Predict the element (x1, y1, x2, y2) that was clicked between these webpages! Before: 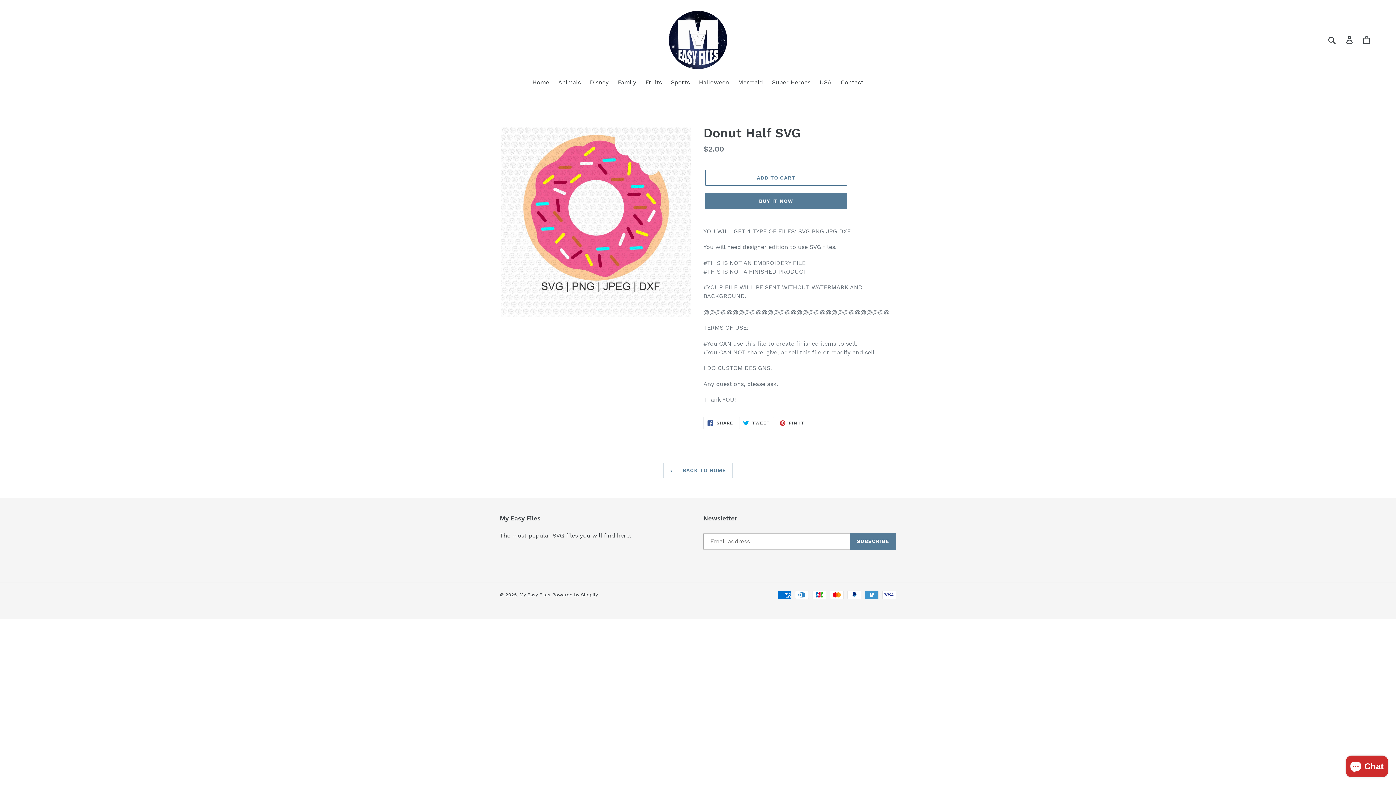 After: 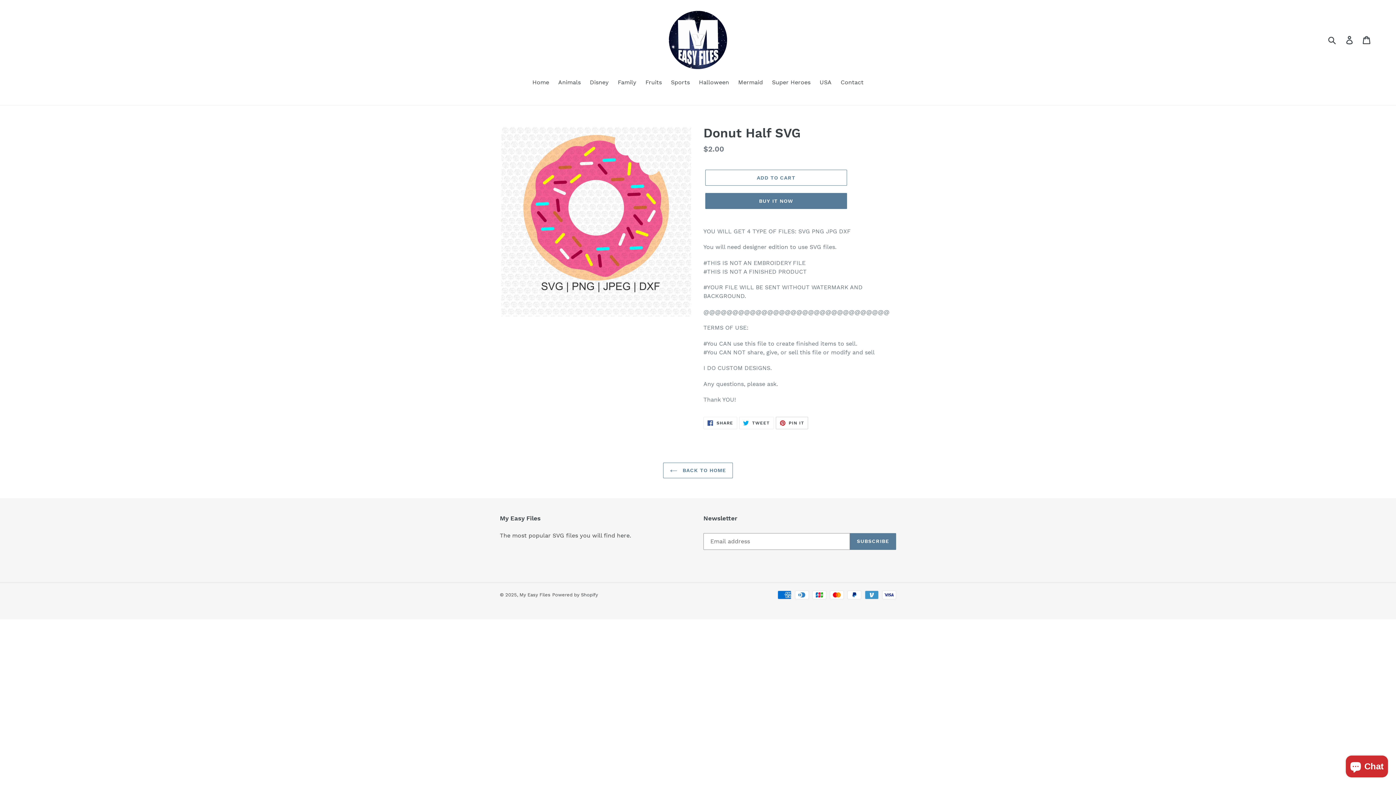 Action: bbox: (775, 417, 808, 429) label:  PIN IT
PIN ON PINTEREST